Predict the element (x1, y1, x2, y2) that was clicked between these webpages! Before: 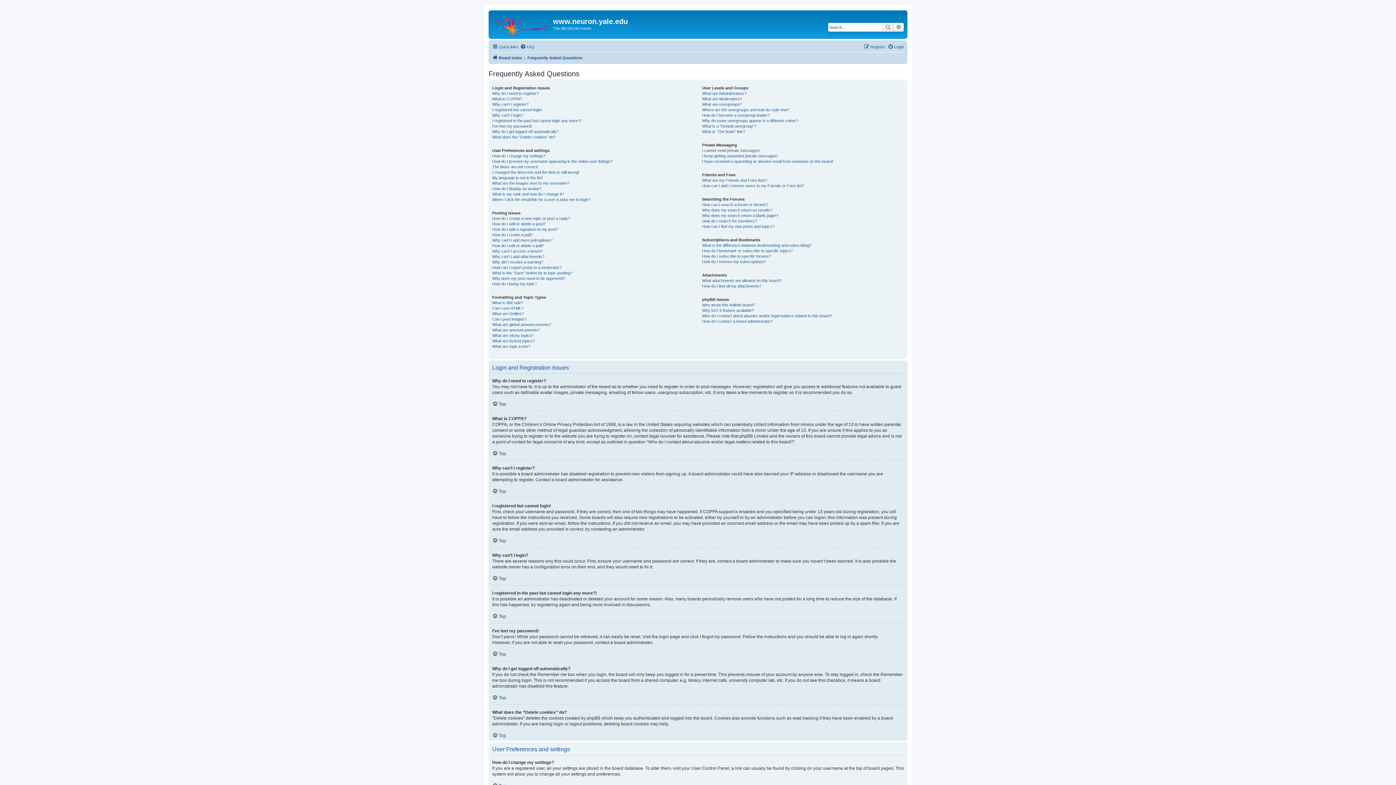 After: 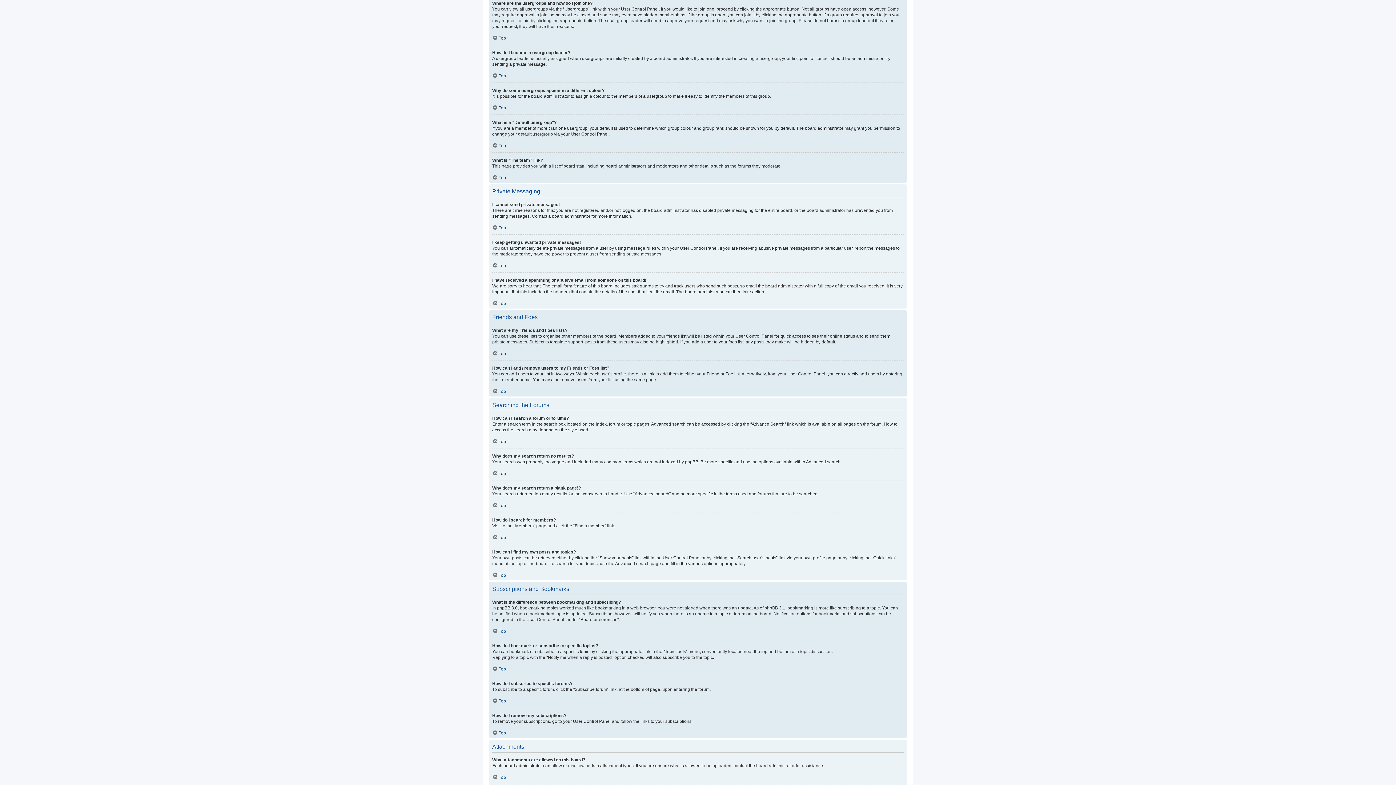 Action: bbox: (702, 107, 789, 112) label: Where are the usergroups and how do I join one?